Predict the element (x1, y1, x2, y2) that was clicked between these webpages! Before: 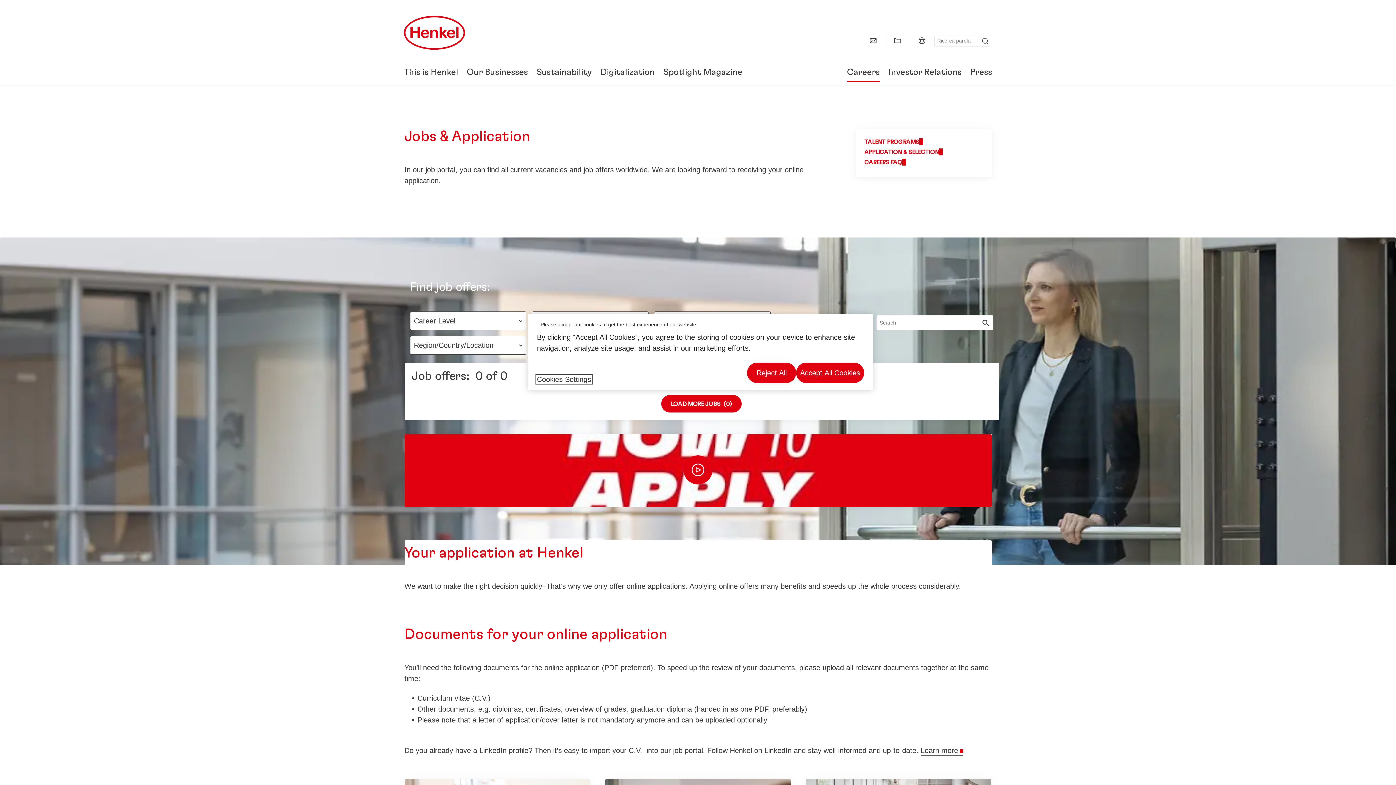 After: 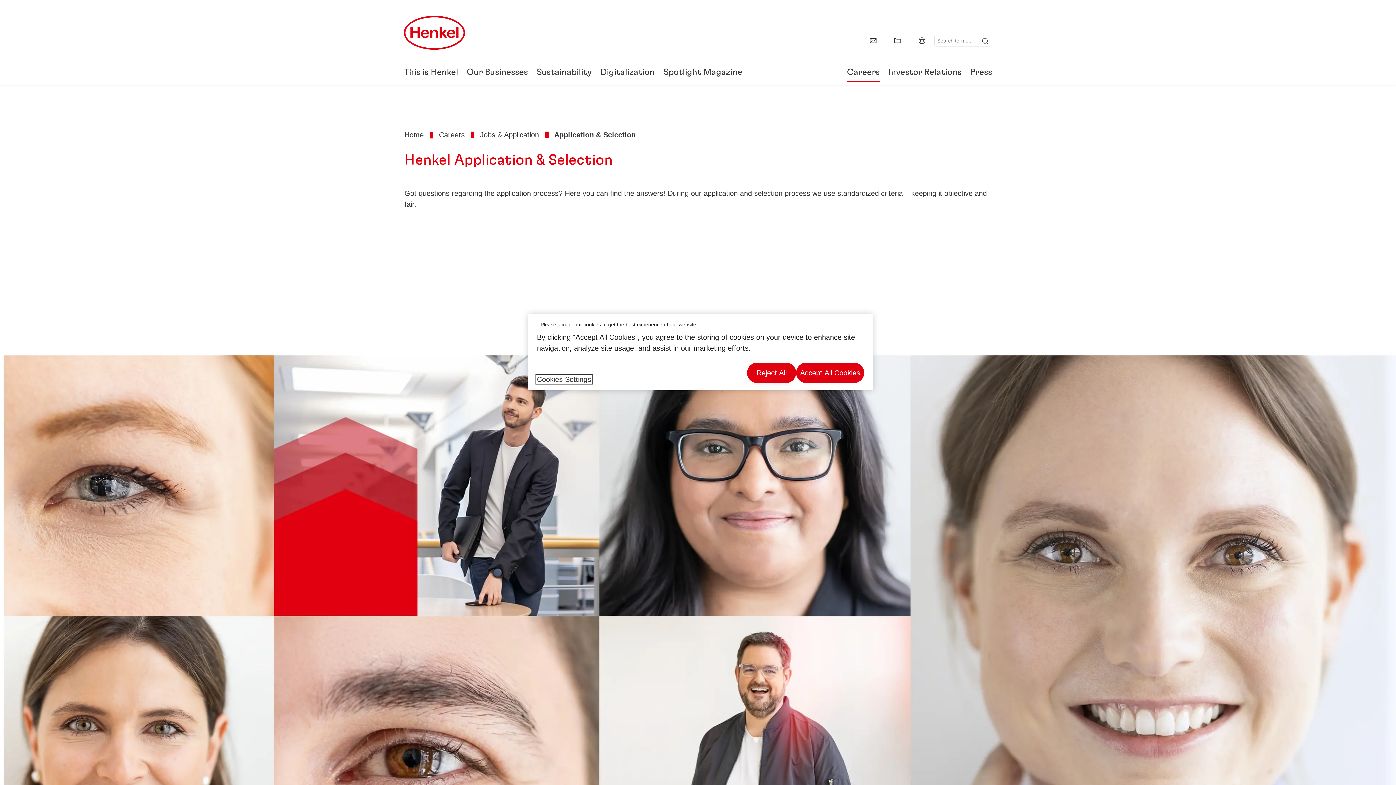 Action: bbox: (864, 148, 947, 155) label: APPLICATION & SELECTION